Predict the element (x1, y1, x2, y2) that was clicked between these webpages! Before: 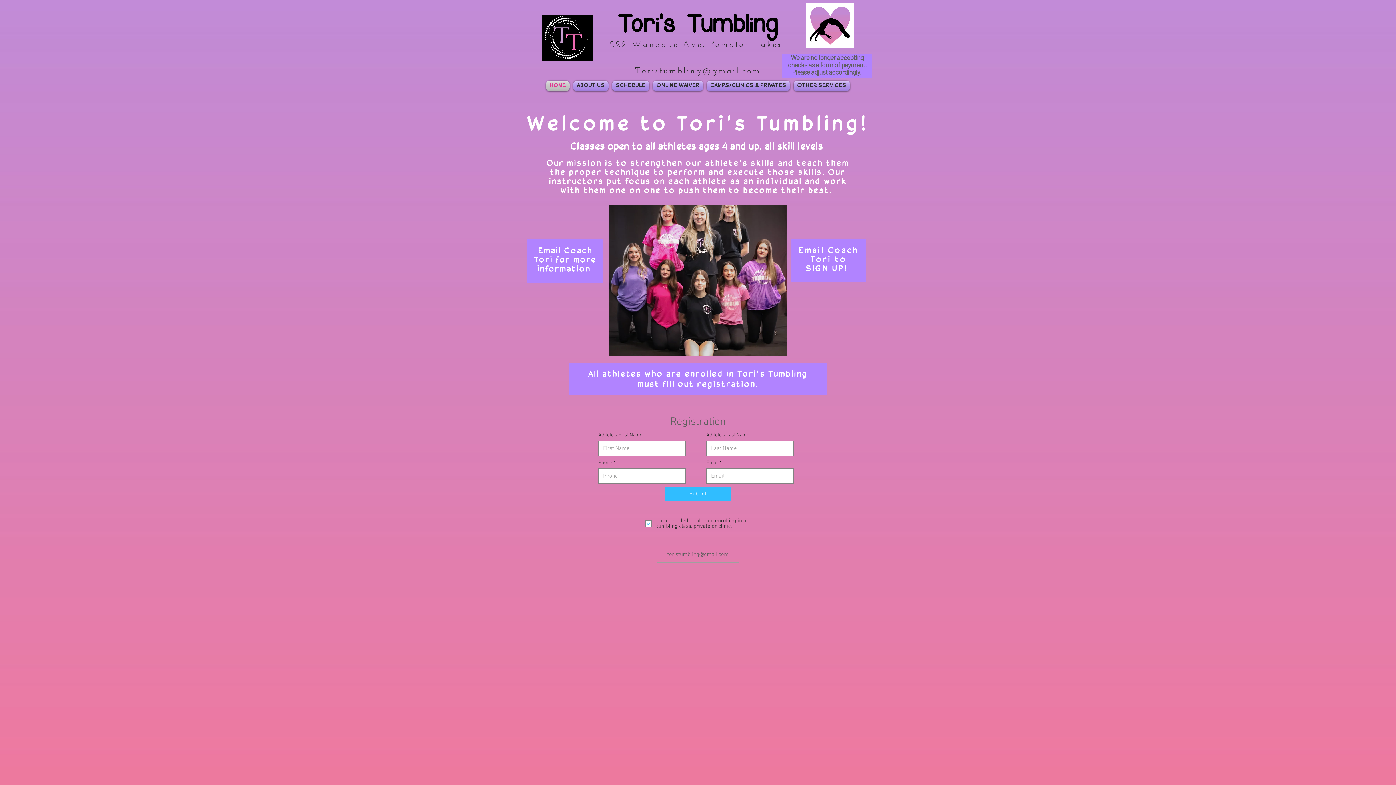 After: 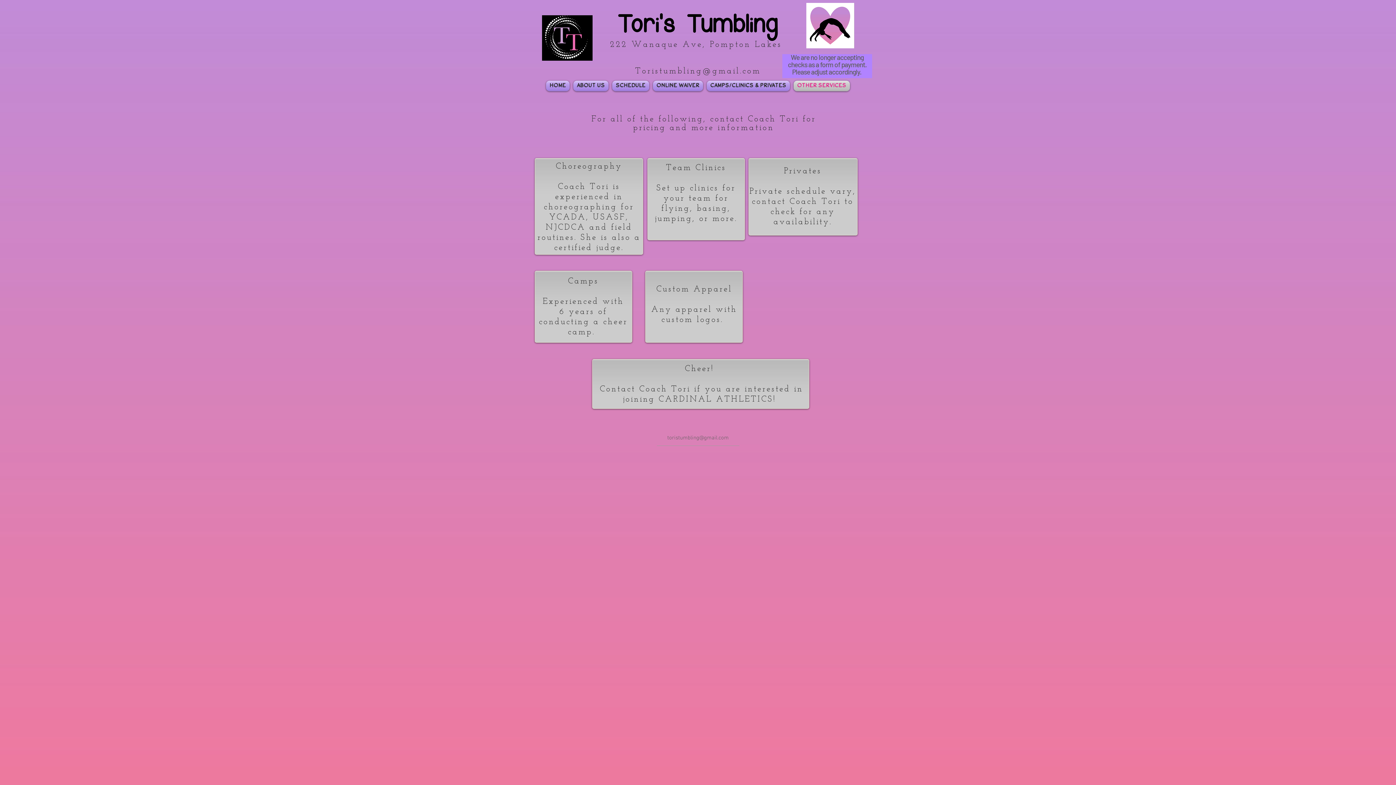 Action: bbox: (792, 80, 852, 91) label: OTHER SERVICES